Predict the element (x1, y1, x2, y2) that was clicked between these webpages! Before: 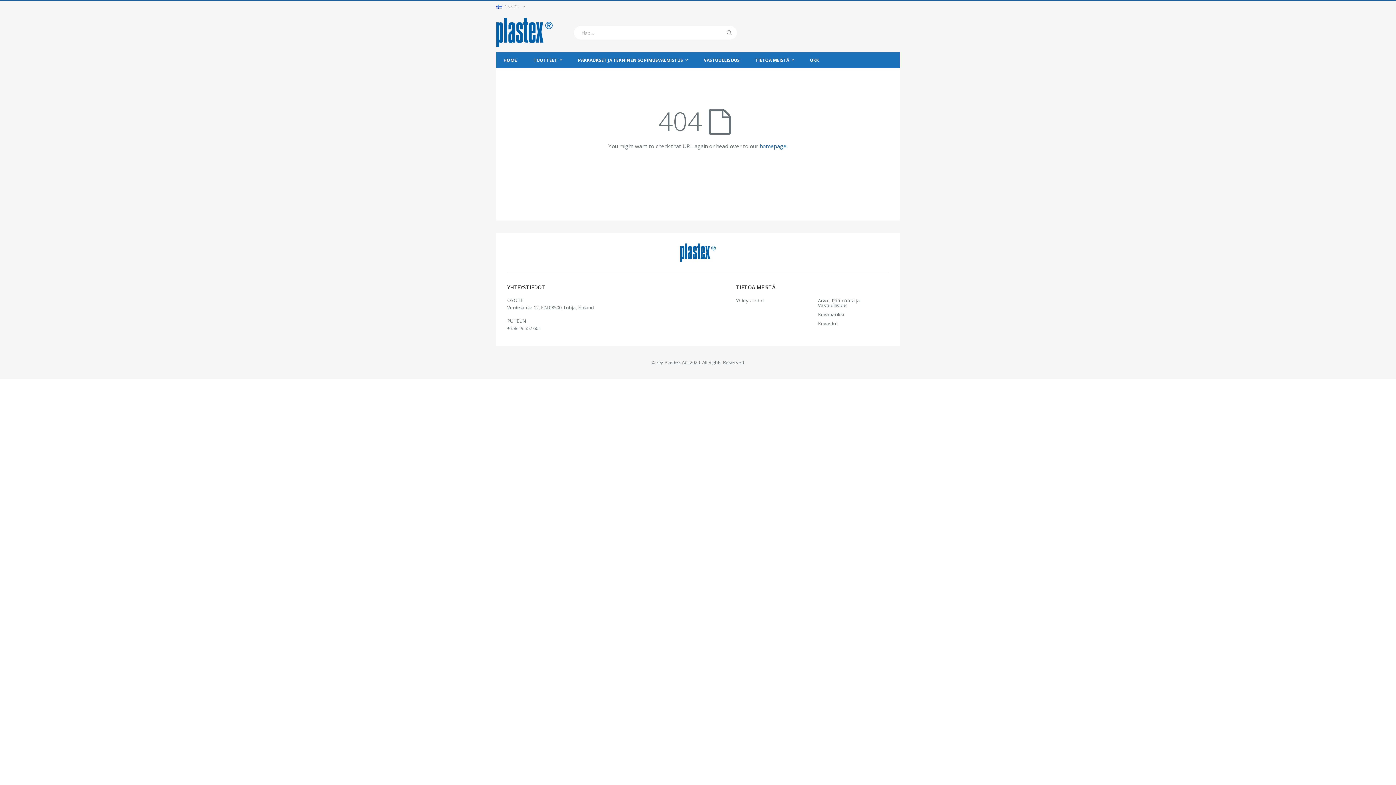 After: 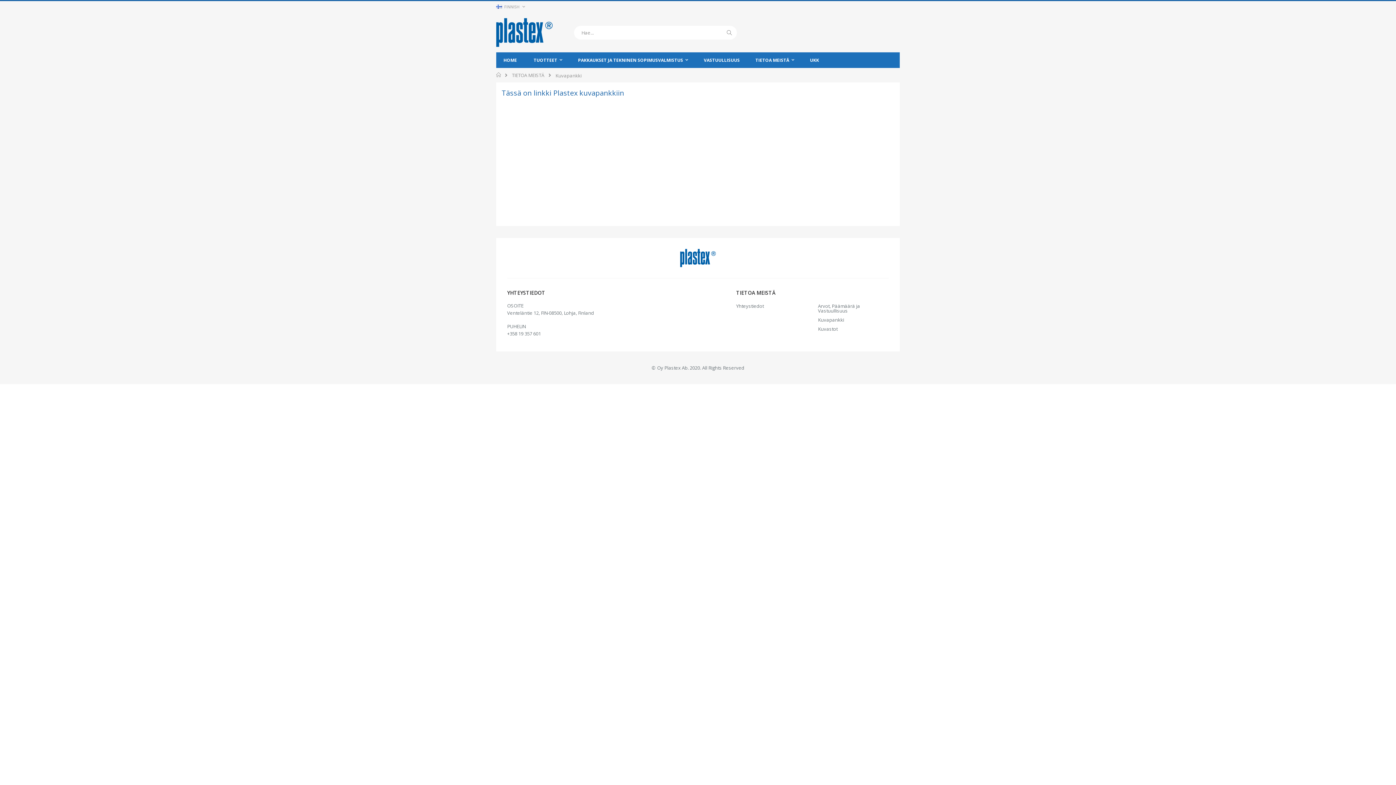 Action: label: Kuvapankki bbox: (818, 311, 844, 317)